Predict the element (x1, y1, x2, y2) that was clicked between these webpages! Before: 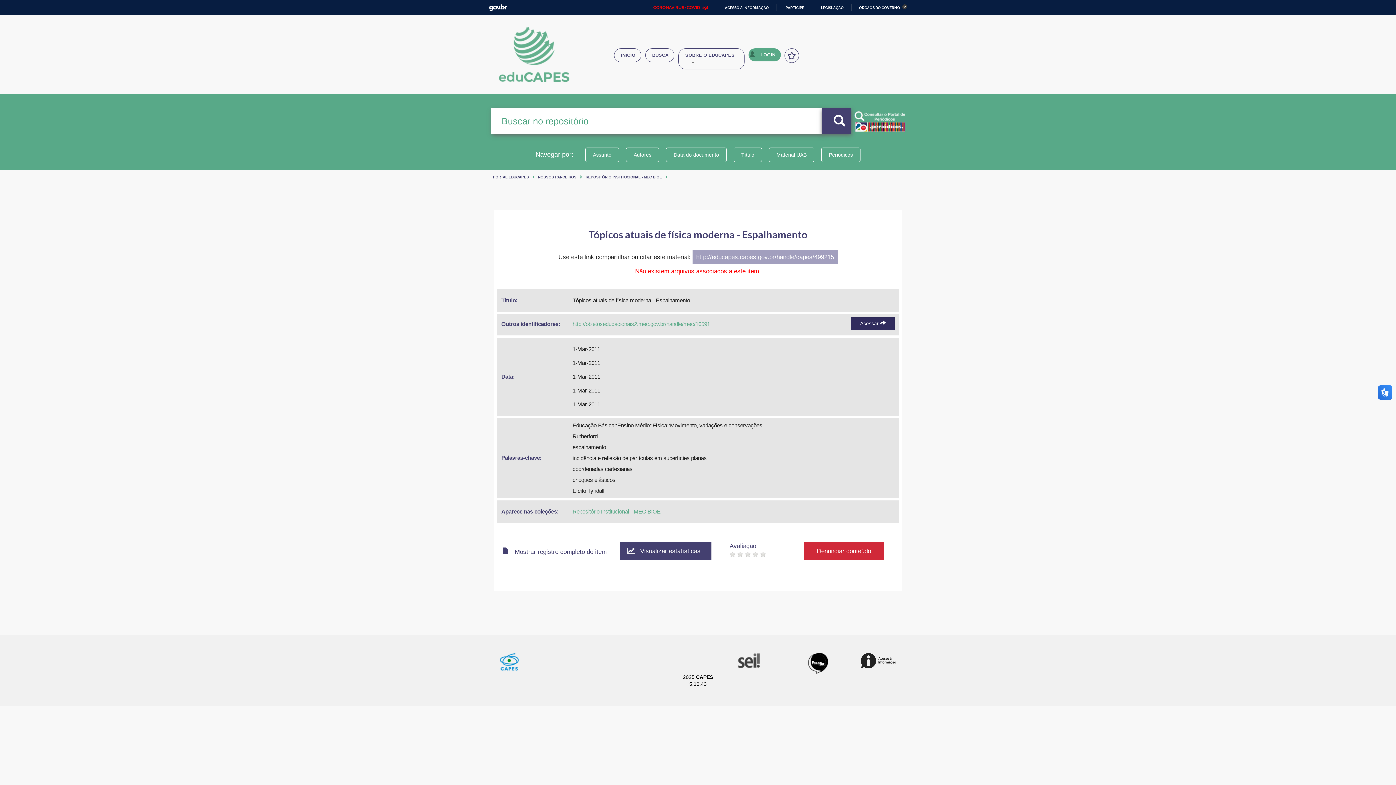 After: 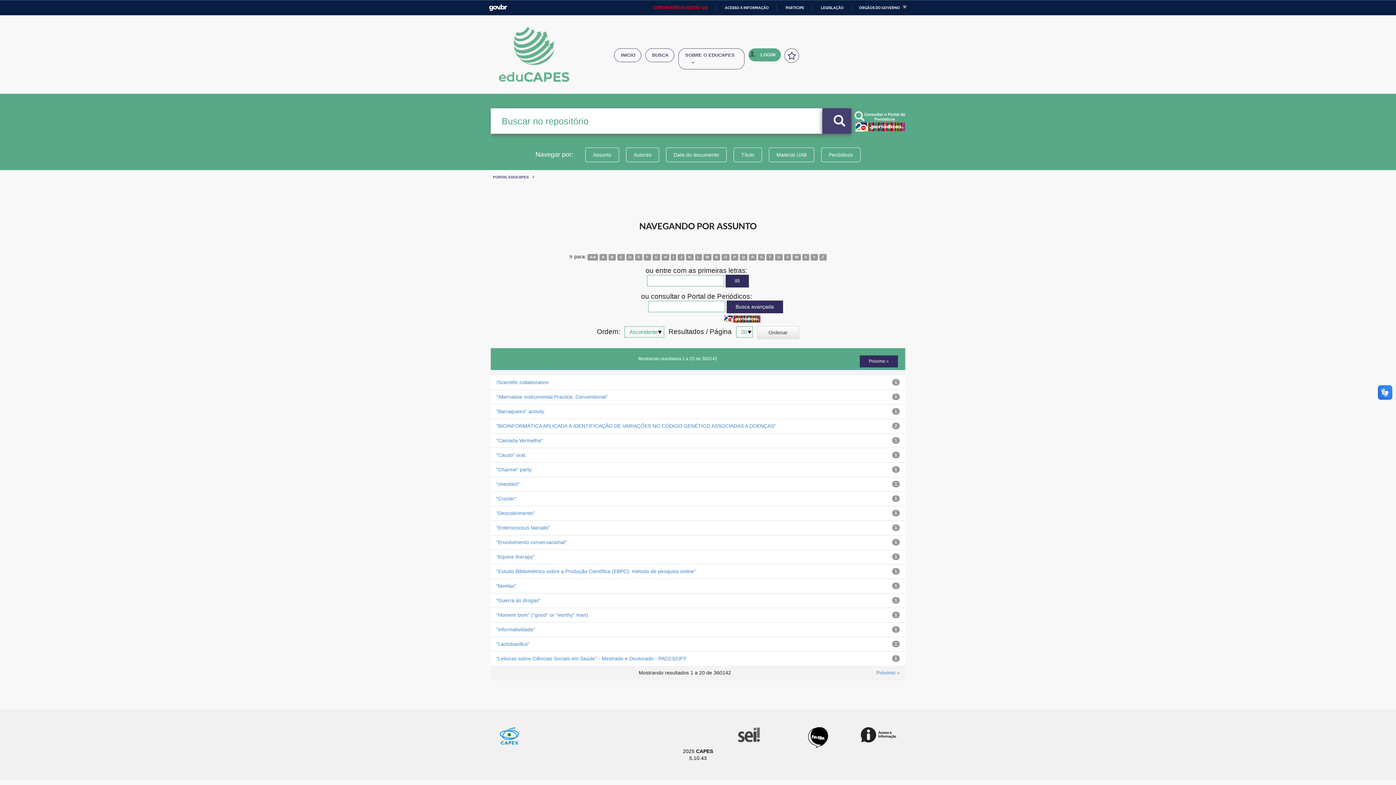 Action: bbox: (585, 147, 619, 162) label: Assunto